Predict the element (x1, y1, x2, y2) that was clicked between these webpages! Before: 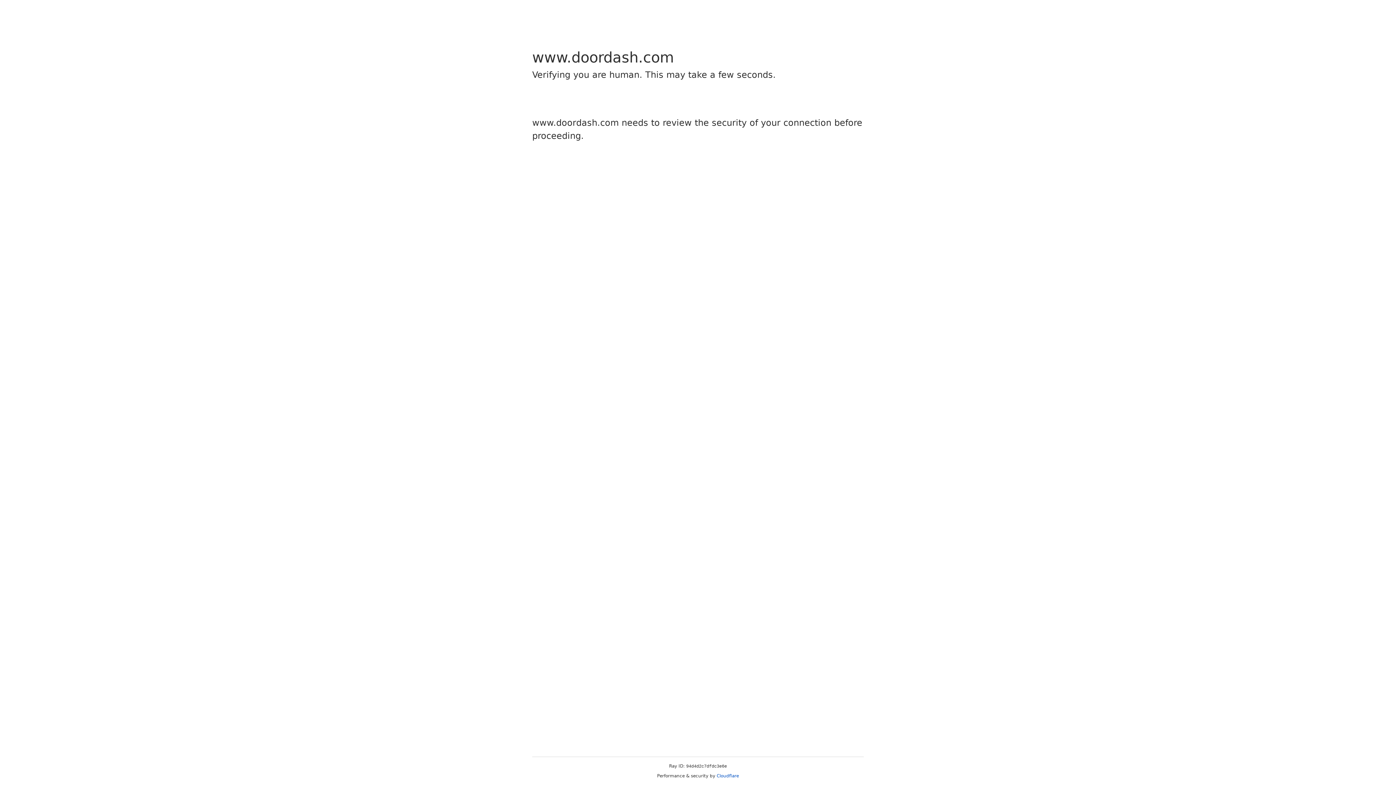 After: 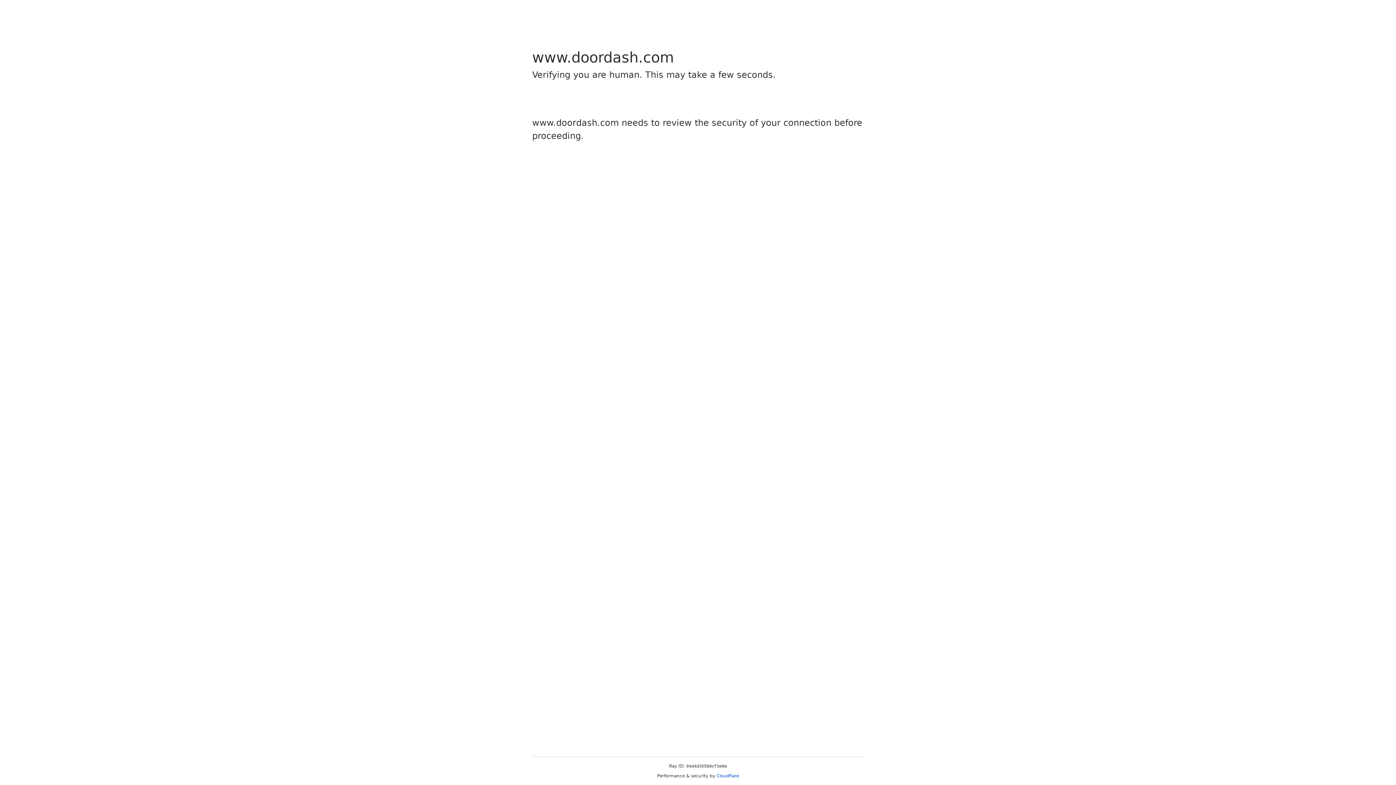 Action: bbox: (716, 773, 739, 778) label: Cloudflare